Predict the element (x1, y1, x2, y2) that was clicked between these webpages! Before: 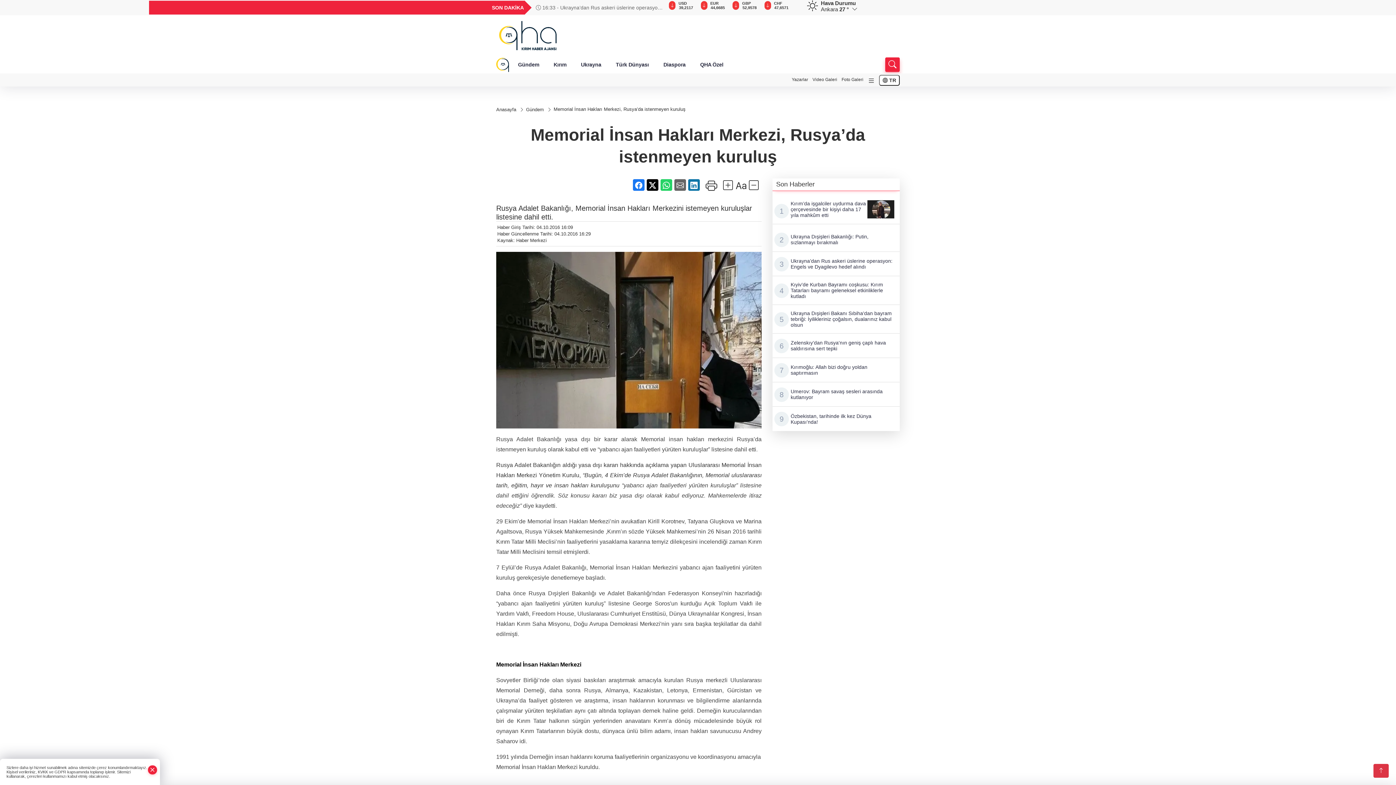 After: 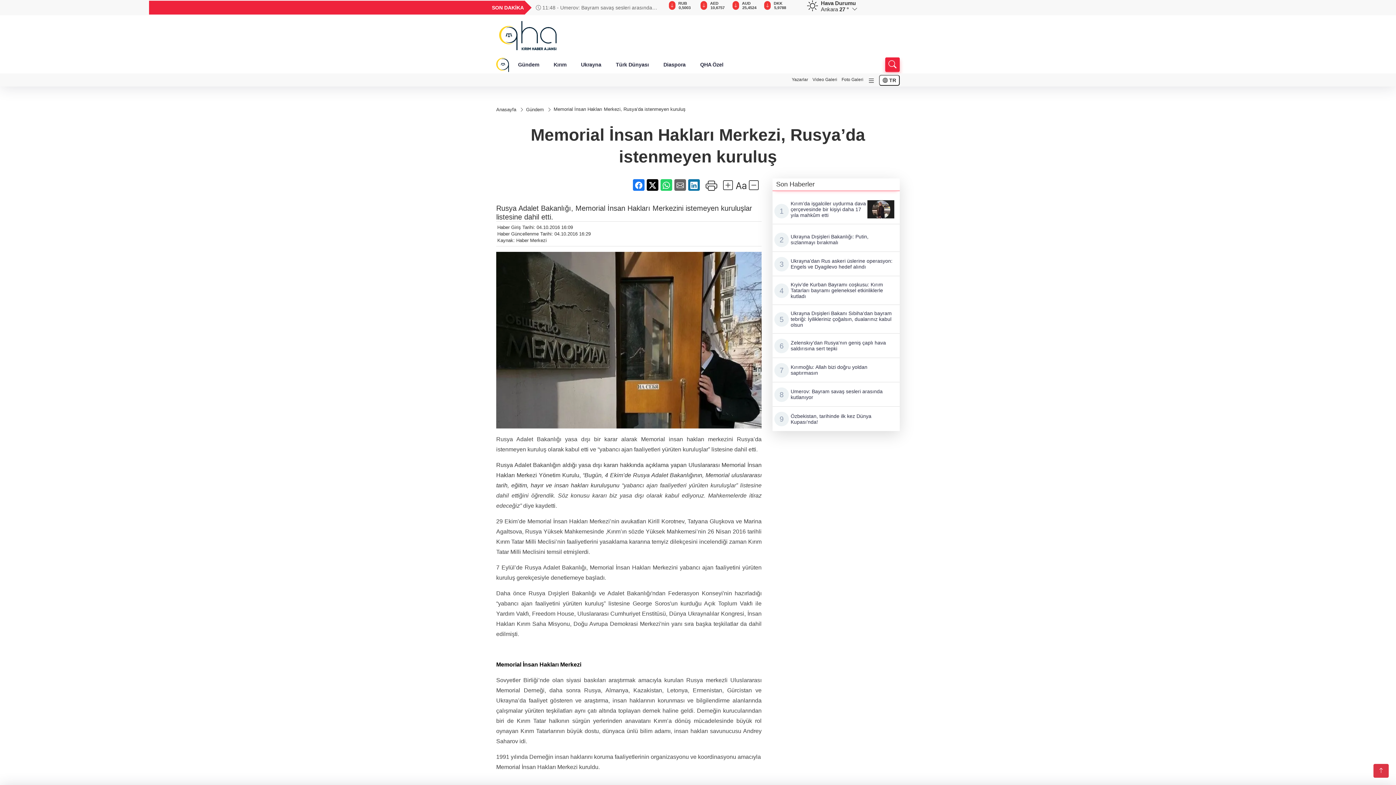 Action: bbox: (148, 765, 156, 775)